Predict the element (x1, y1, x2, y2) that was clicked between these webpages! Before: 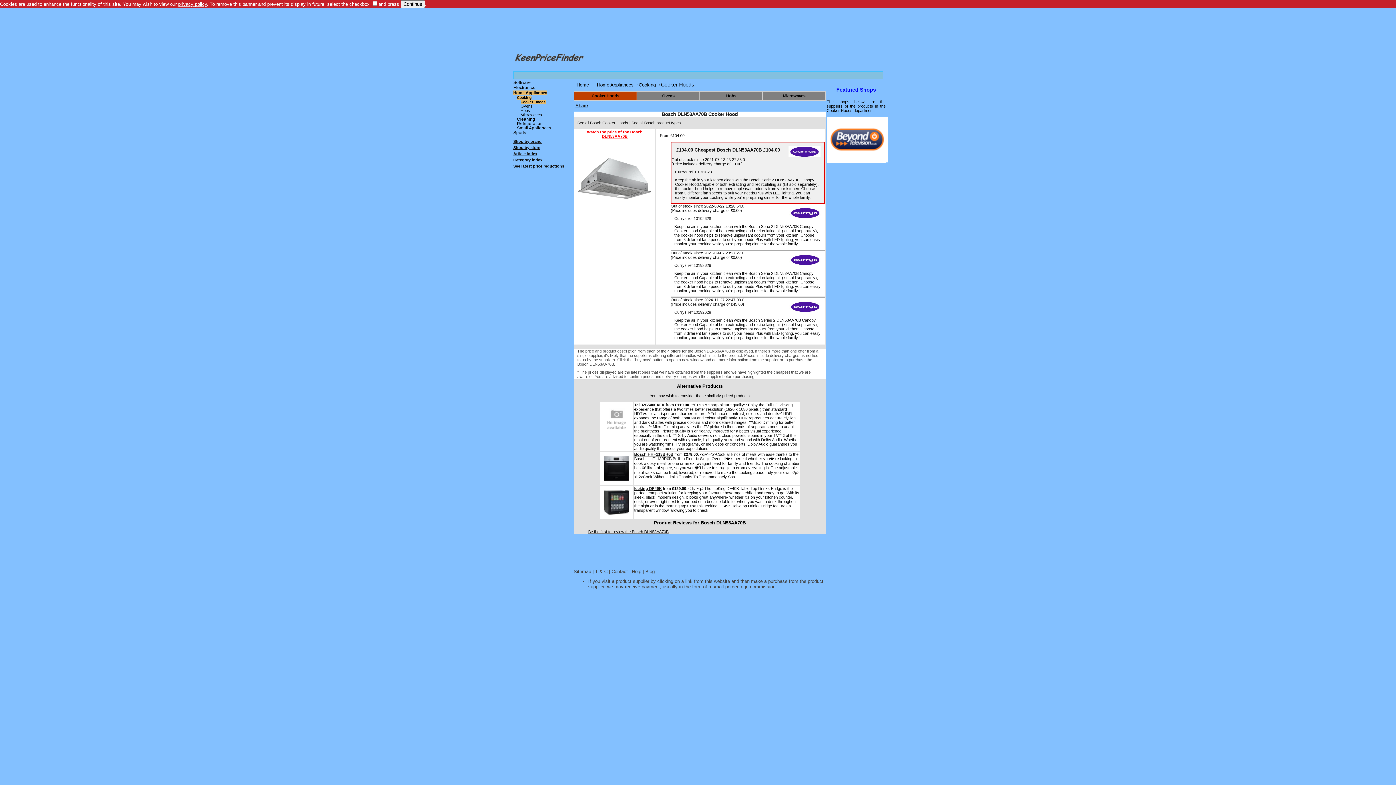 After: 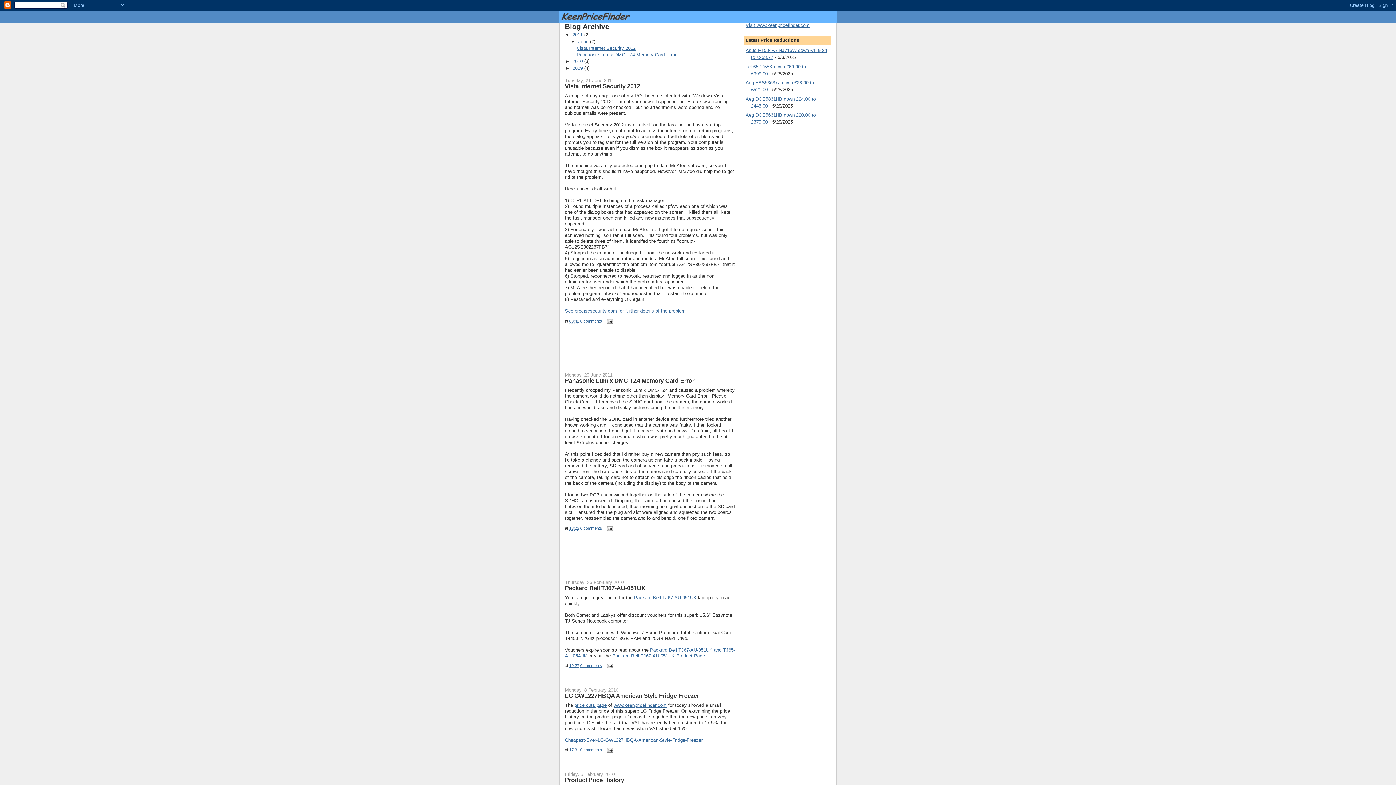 Action: label: Blog bbox: (645, 568, 654, 574)